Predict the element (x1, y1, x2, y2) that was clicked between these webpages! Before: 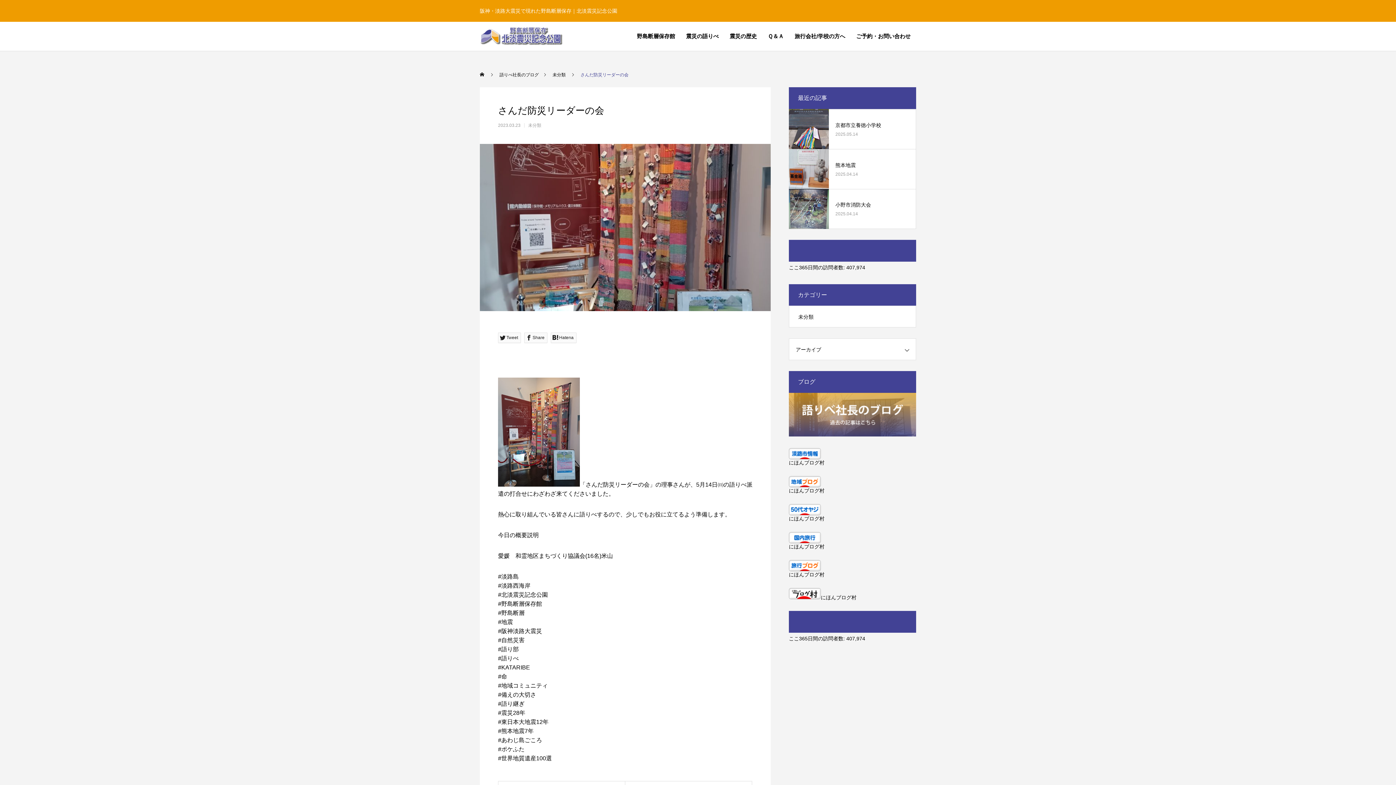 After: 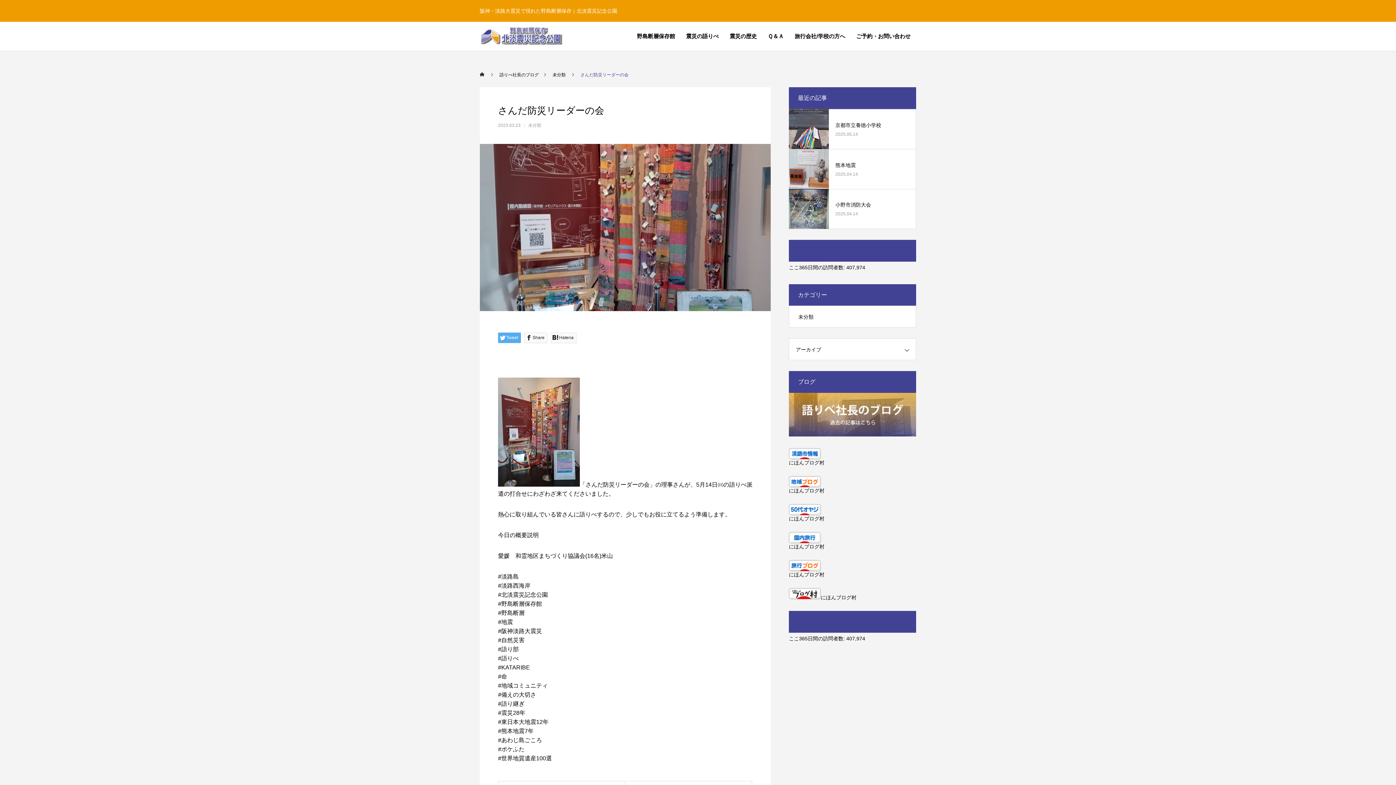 Action: label: Tweet bbox: (498, 332, 521, 343)